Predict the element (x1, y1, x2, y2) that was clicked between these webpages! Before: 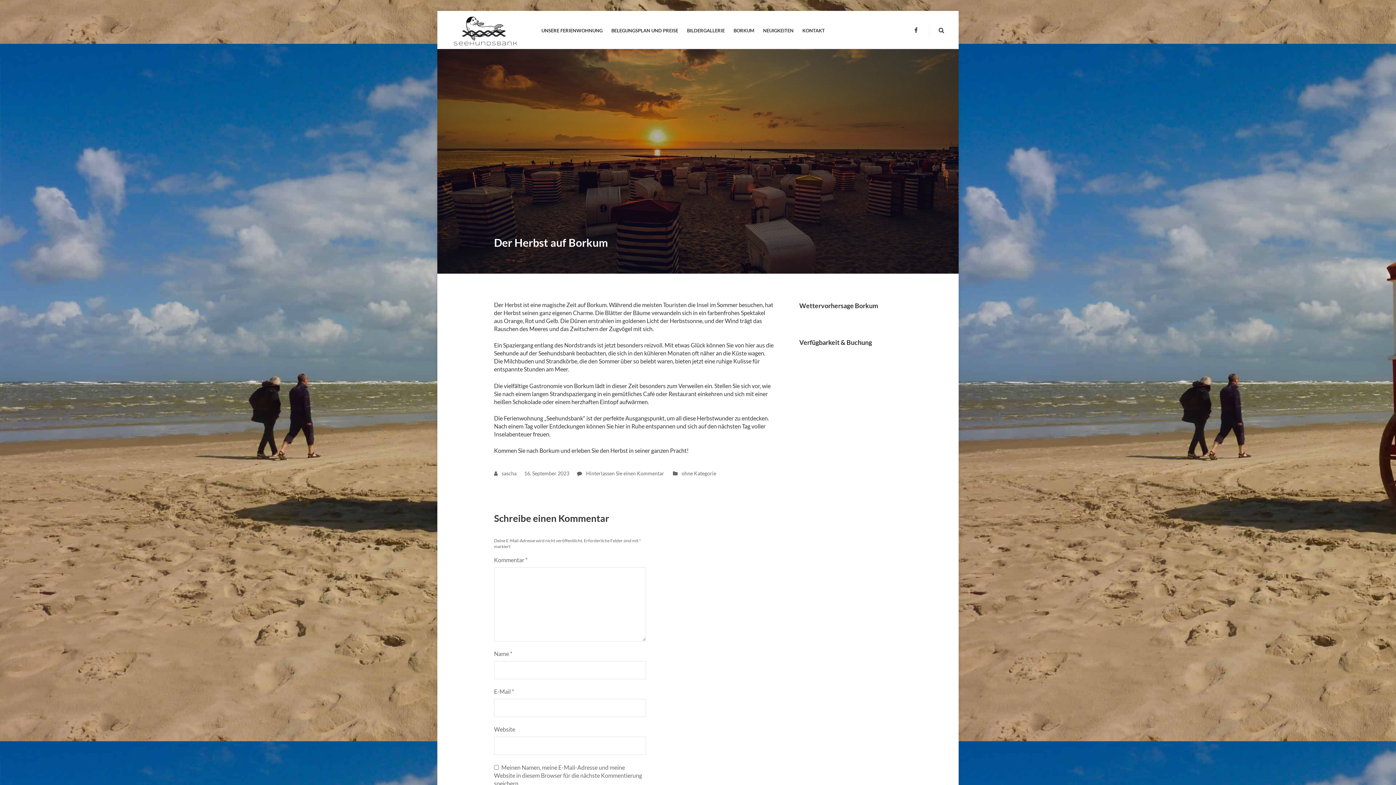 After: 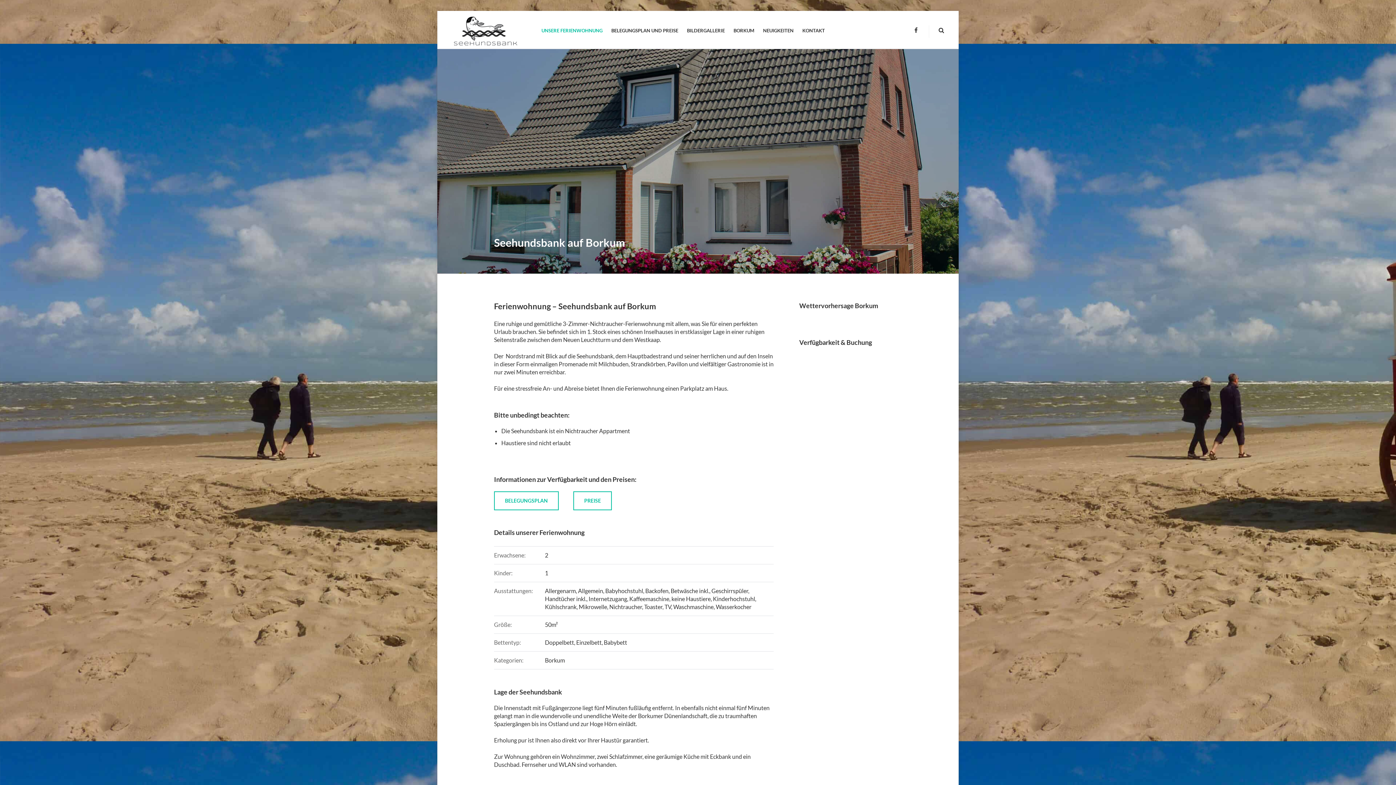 Action: bbox: (541, 27, 602, 33) label: UNSERE FERIENWOHNUNG